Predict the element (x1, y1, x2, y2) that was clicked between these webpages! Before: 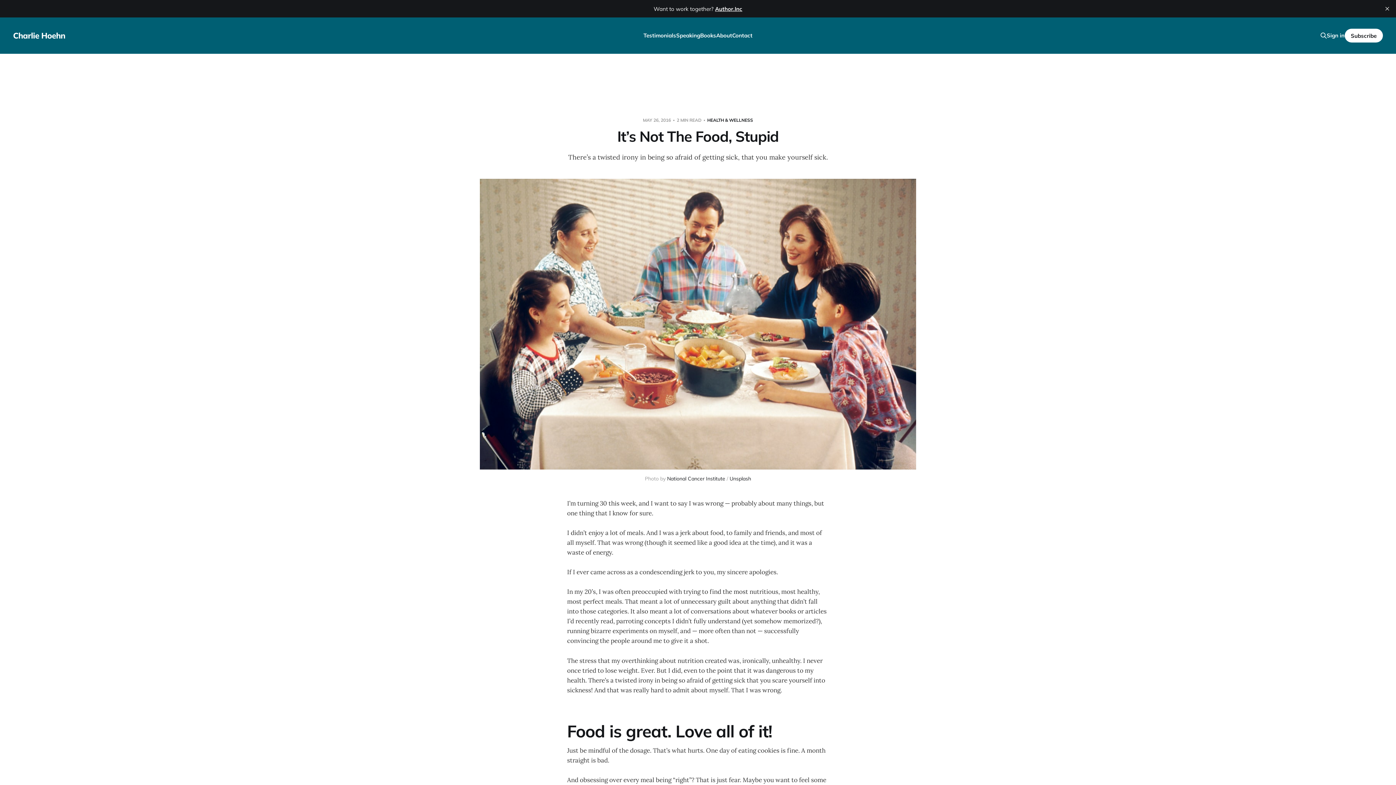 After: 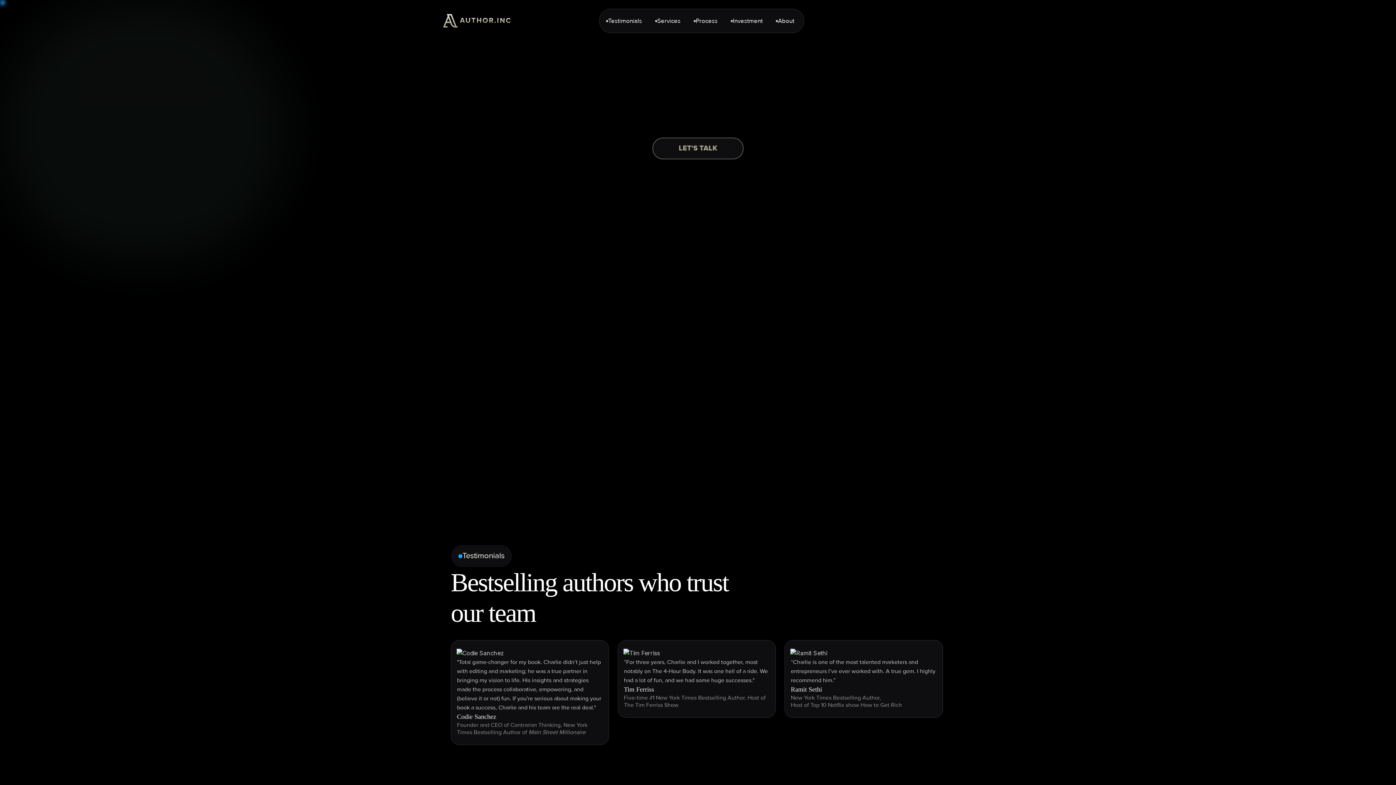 Action: label: Author.Inc bbox: (715, 5, 742, 12)